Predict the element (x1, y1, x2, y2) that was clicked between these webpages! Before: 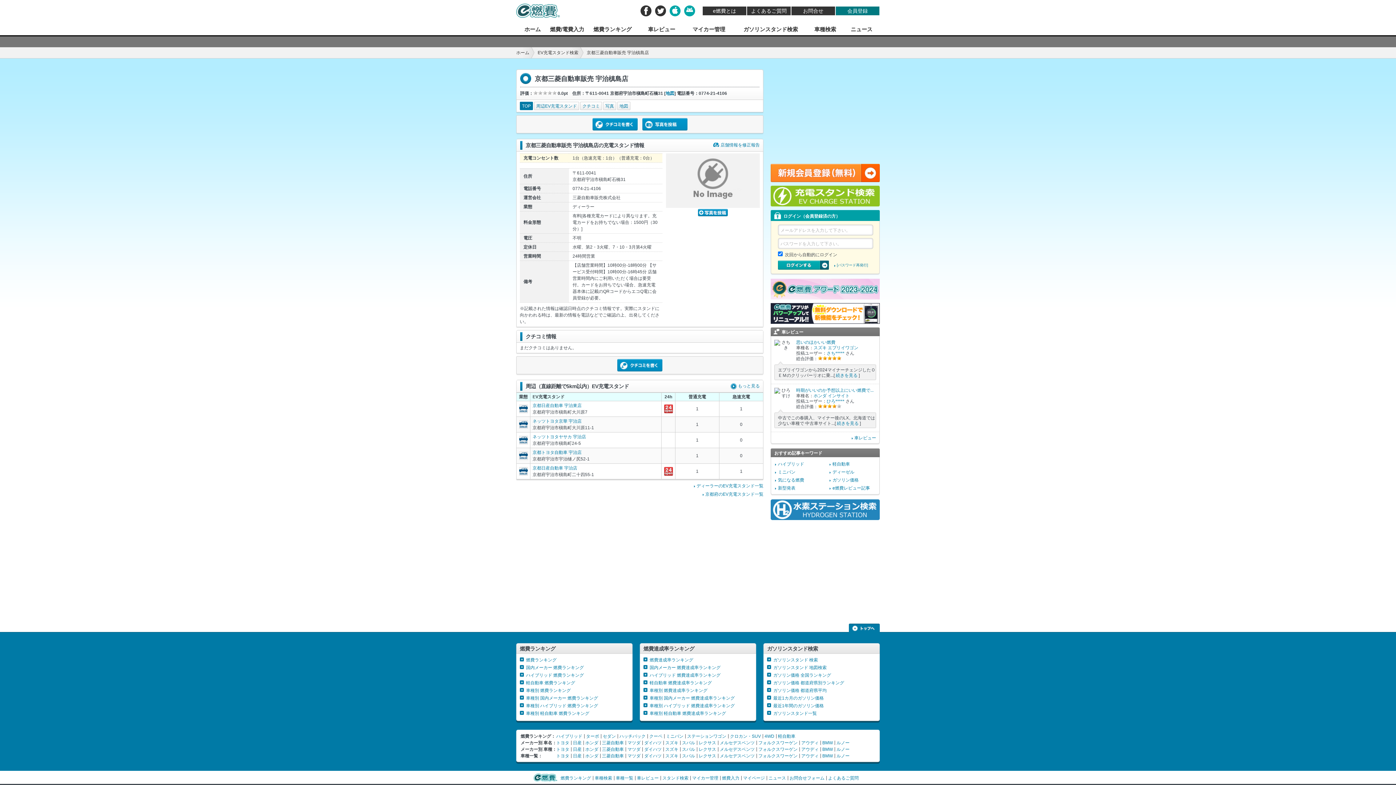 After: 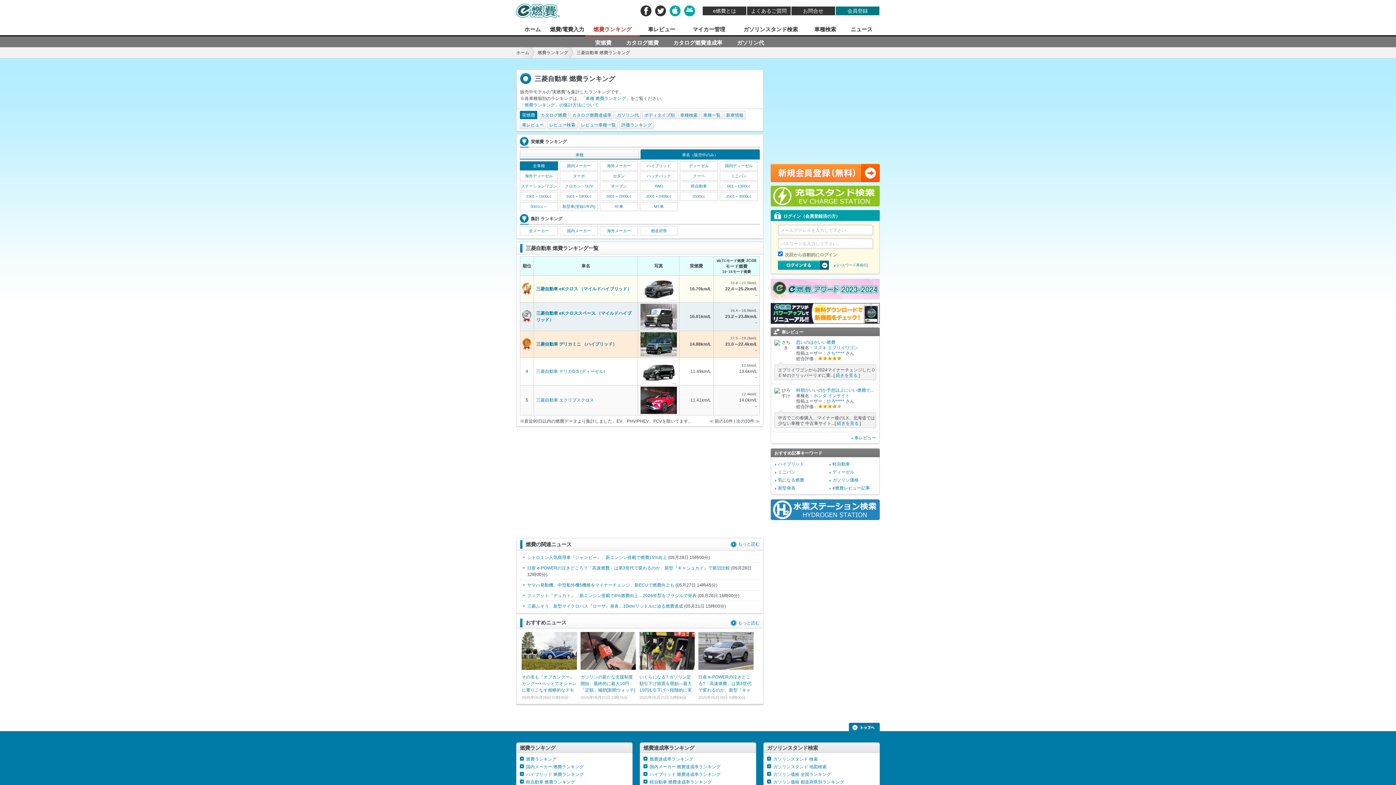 Action: bbox: (602, 740, 624, 745) label: 三菱自動車